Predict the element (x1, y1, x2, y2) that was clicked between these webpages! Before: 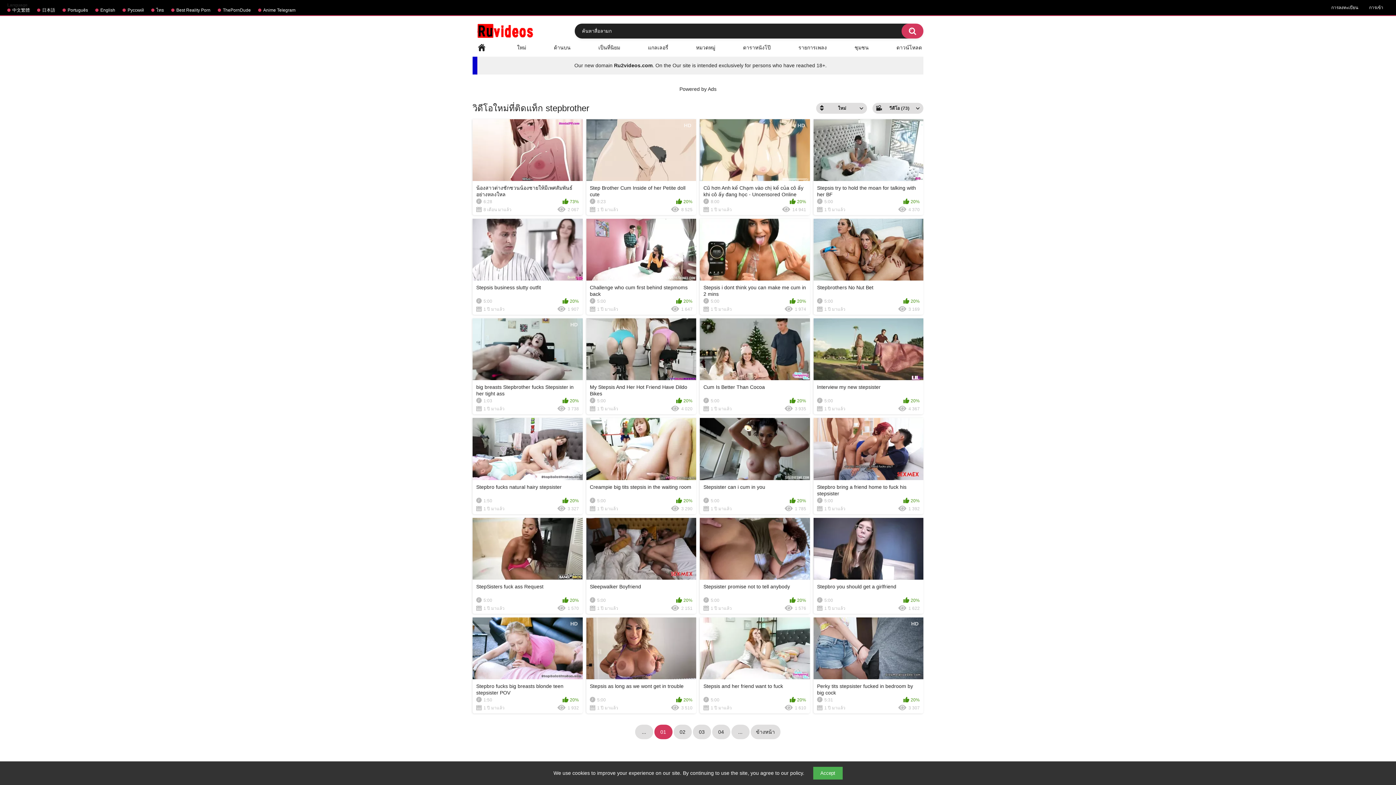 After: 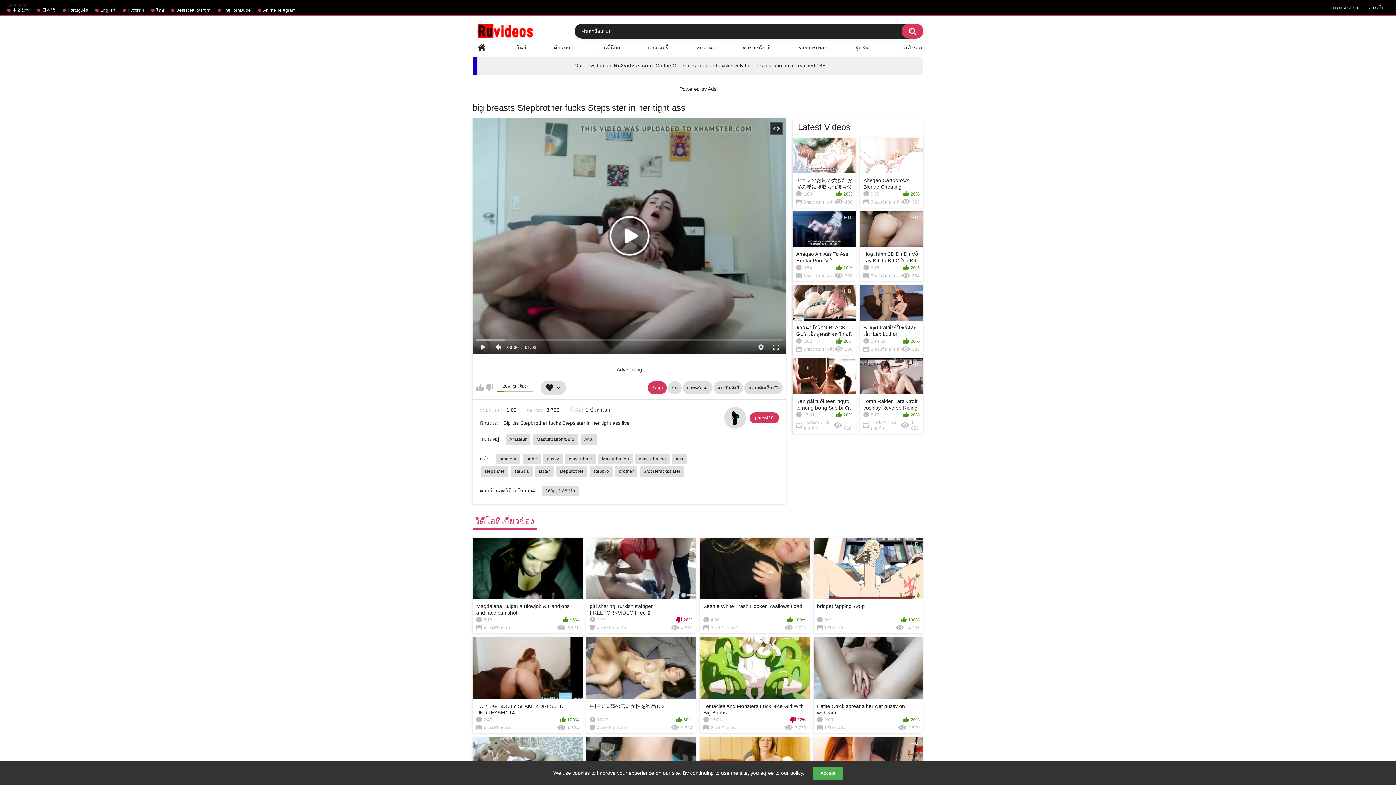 Action: bbox: (472, 318, 582, 414) label: HD
big breasts Stepbrother fucks Stepsister in her tight ass
1:03
20%
1 ปี มาแล้ว
3 738